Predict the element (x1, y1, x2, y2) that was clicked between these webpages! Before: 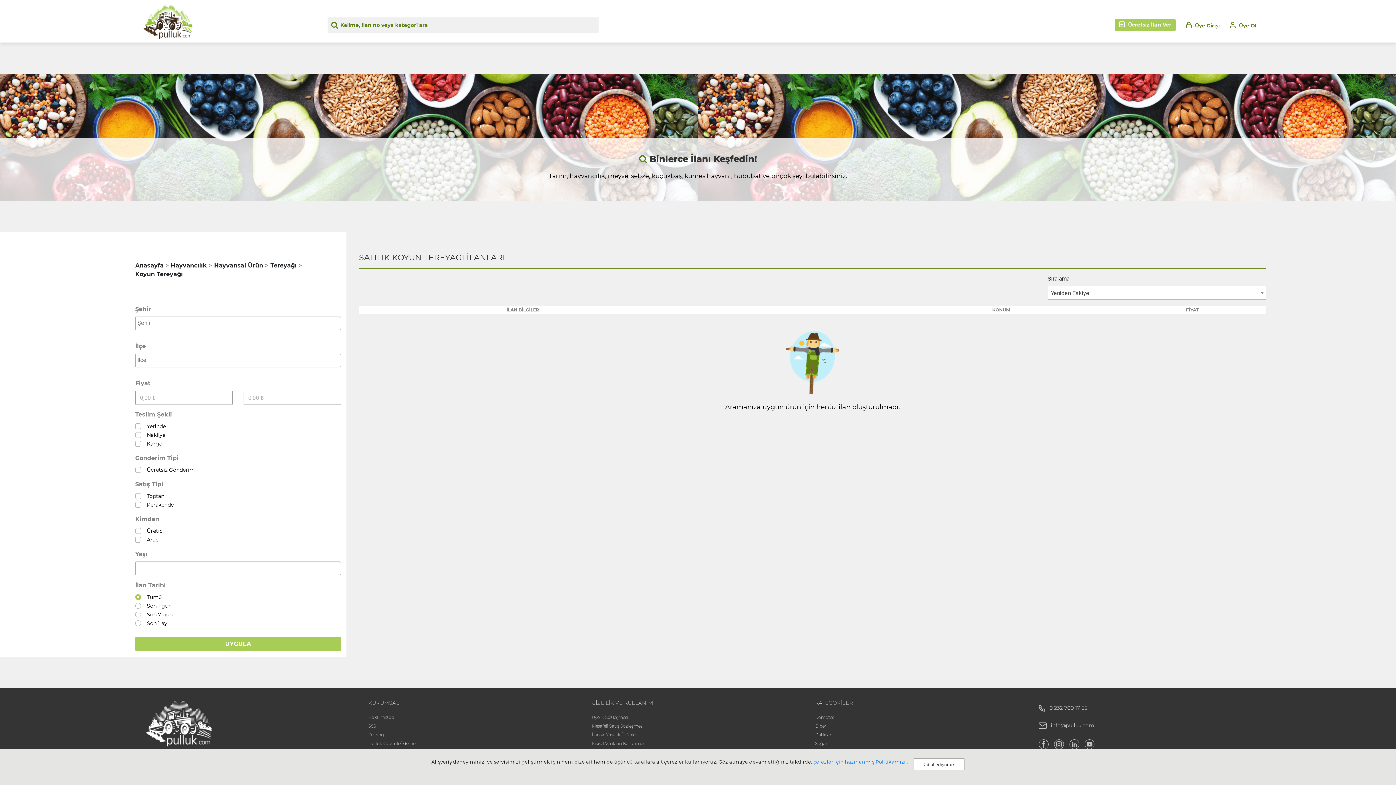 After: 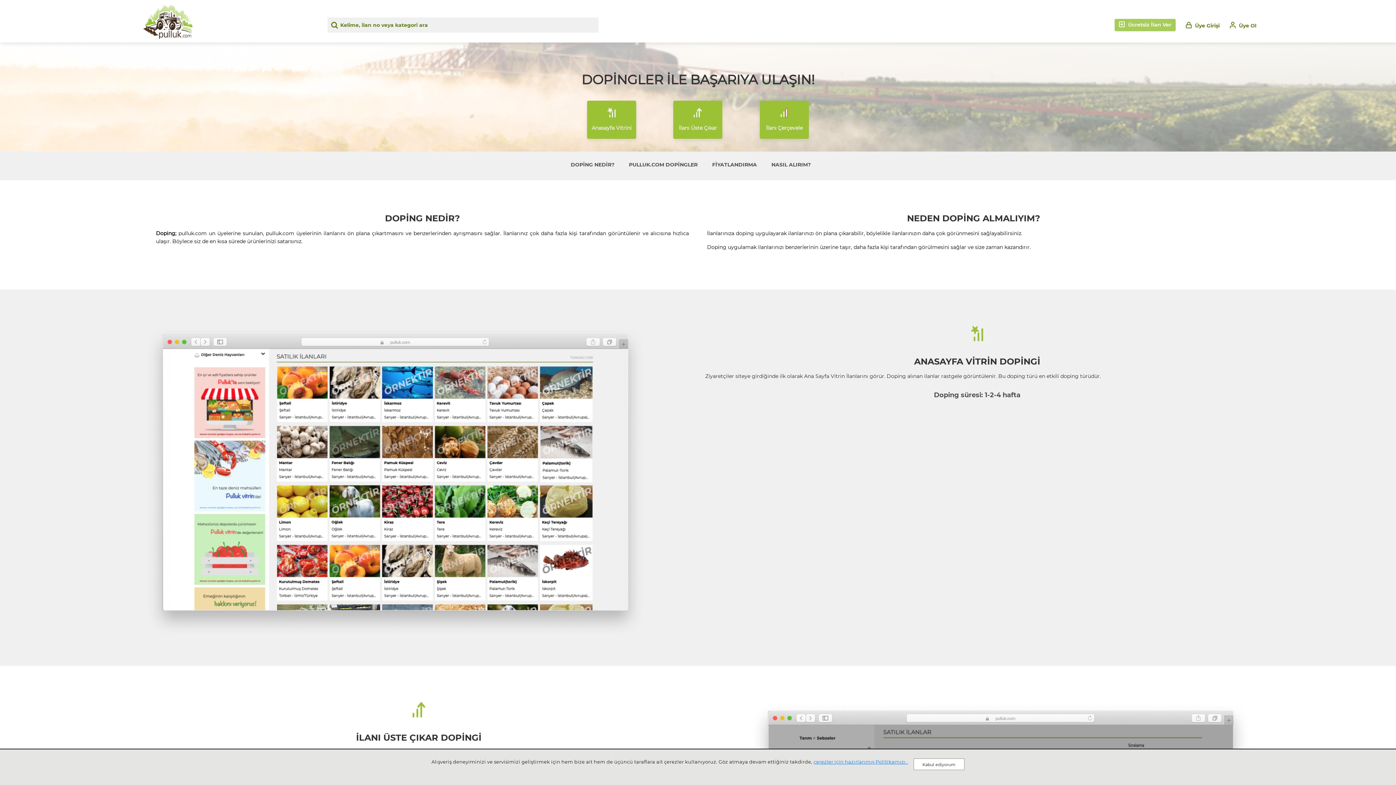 Action: bbox: (368, 732, 384, 737) label: Doping